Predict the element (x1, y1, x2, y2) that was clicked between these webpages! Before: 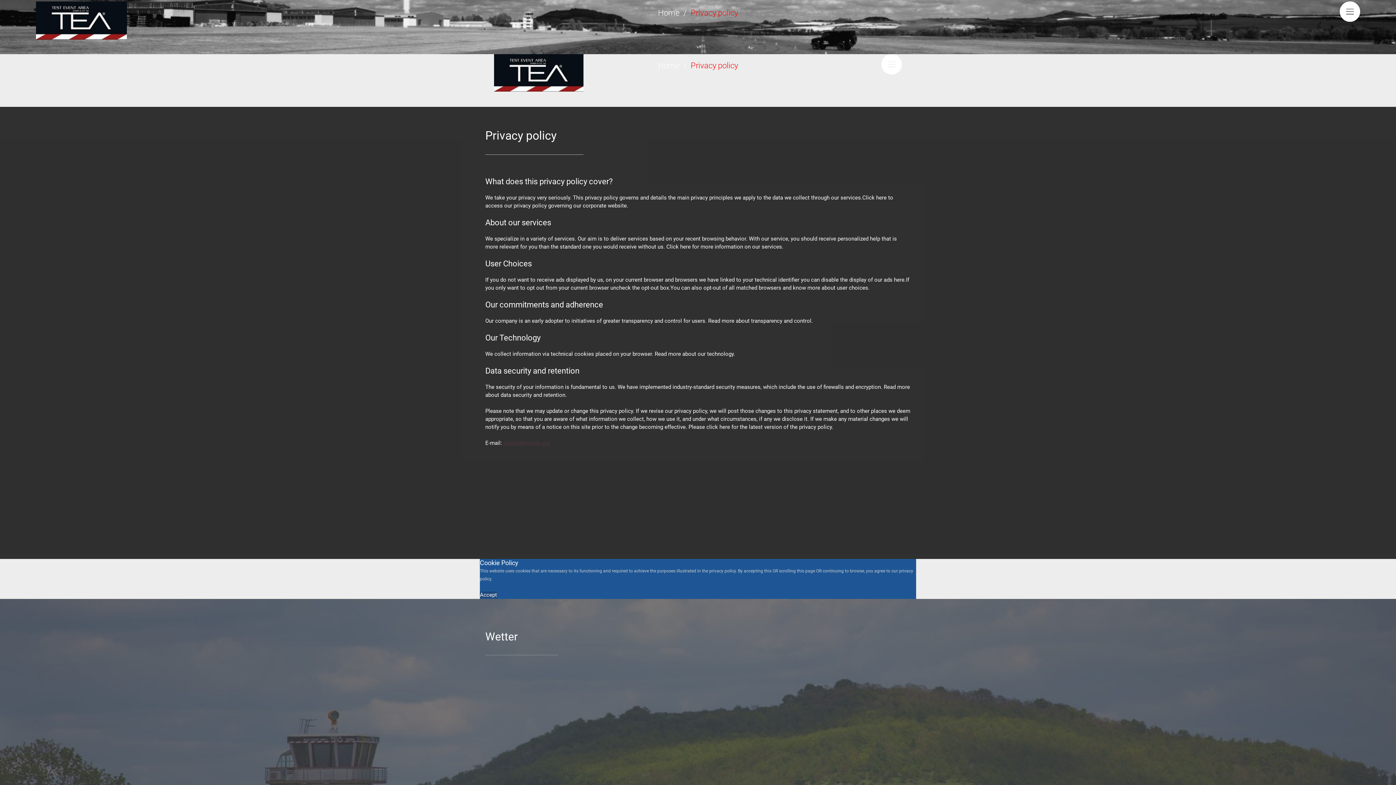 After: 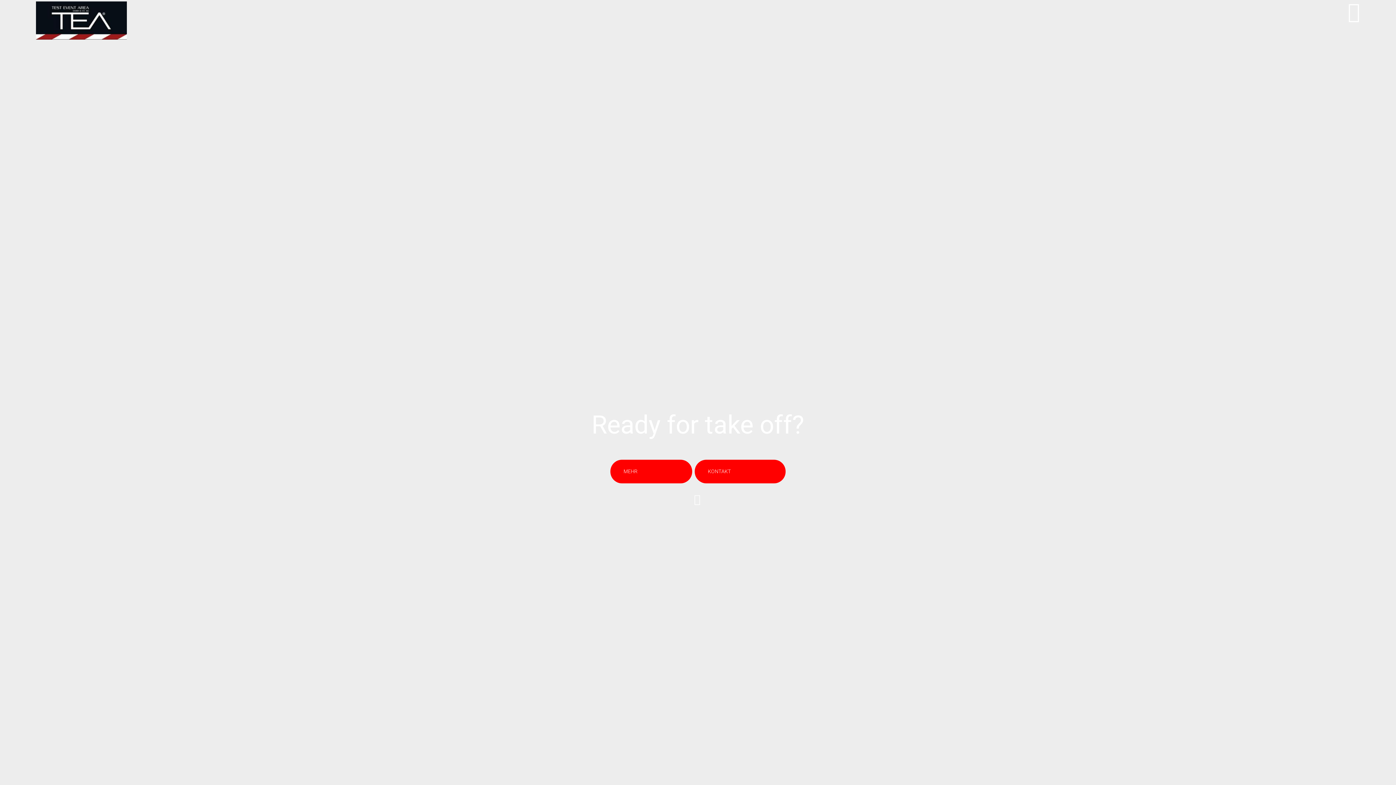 Action: bbox: (494, 54, 583, 91)